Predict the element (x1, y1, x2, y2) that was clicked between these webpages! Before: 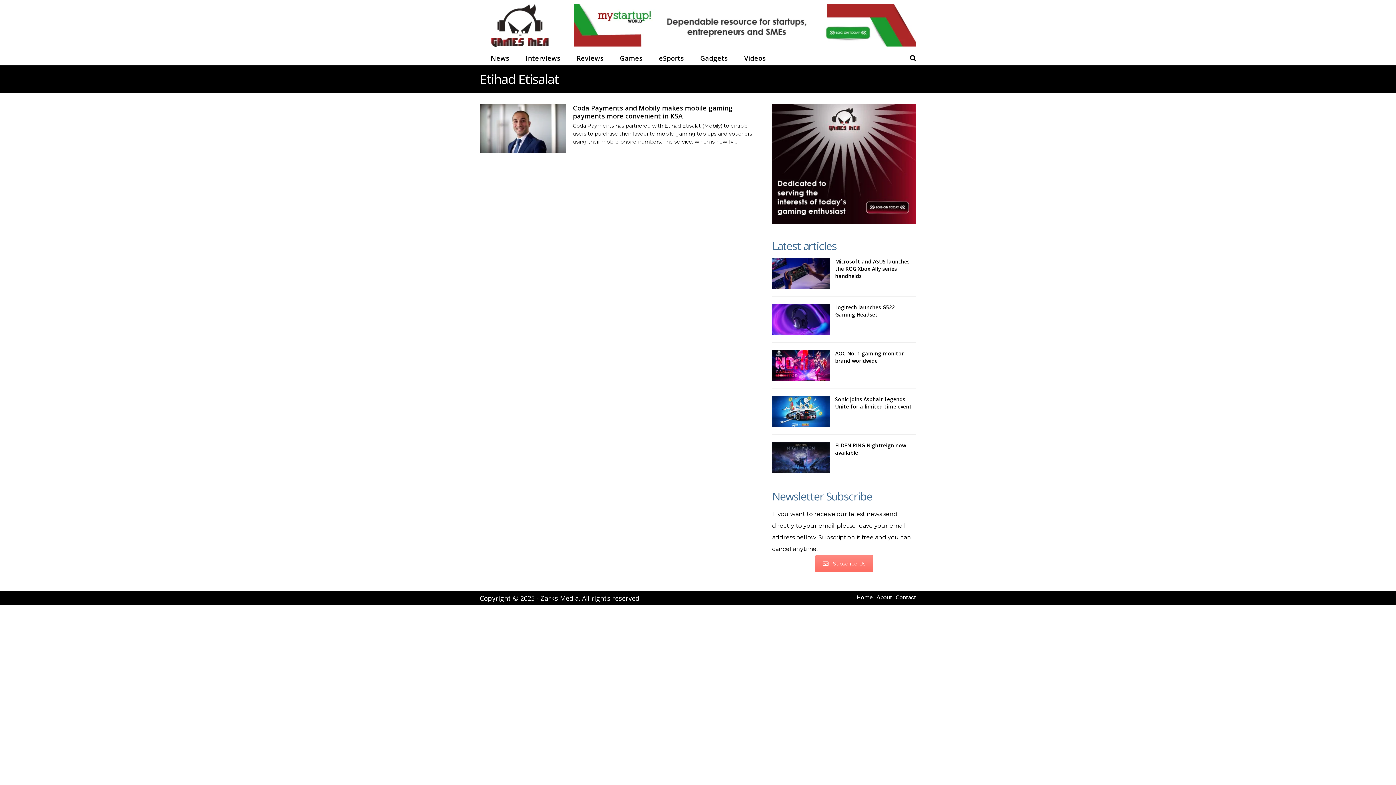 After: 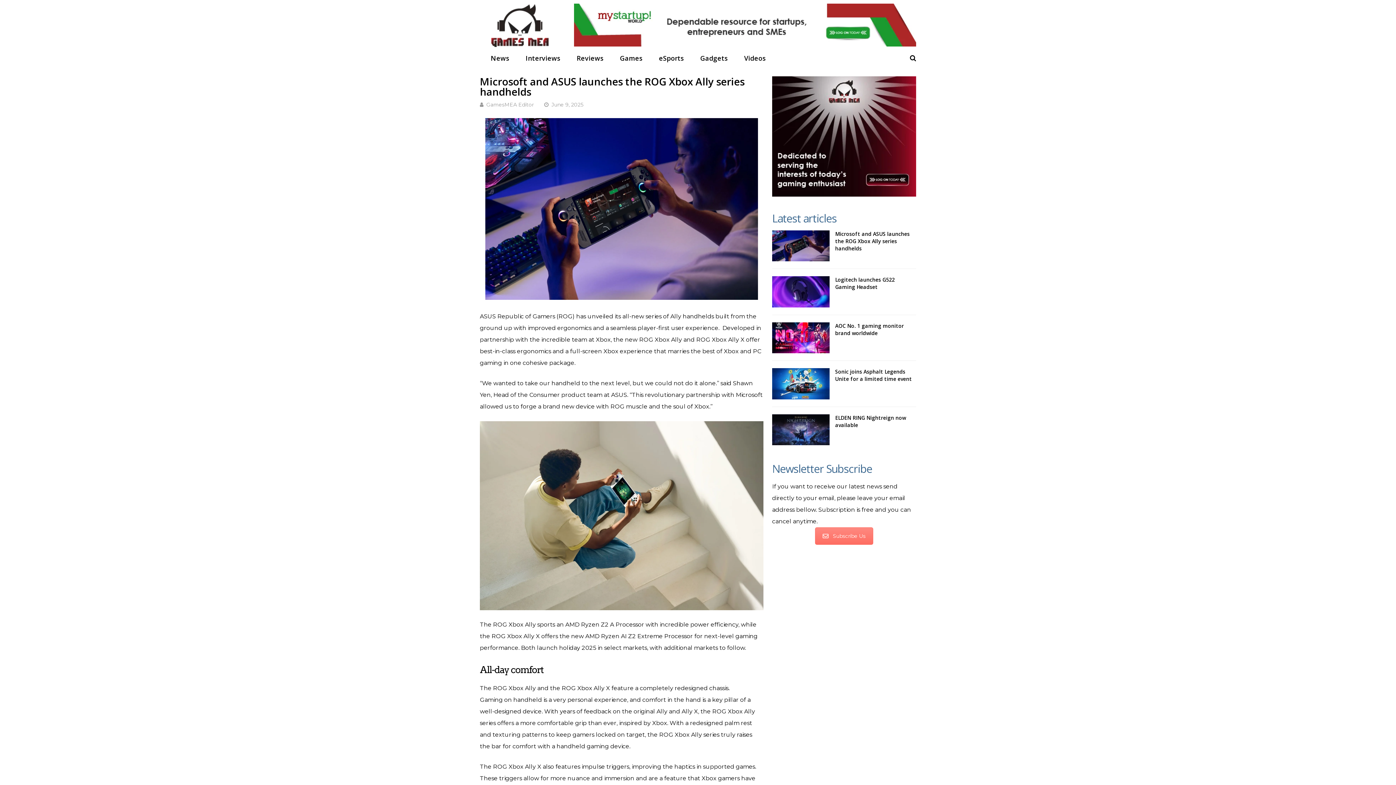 Action: bbox: (835, 258, 909, 279) label: Microsoft and ASUS launches the ROG Xbox Ally series handhelds